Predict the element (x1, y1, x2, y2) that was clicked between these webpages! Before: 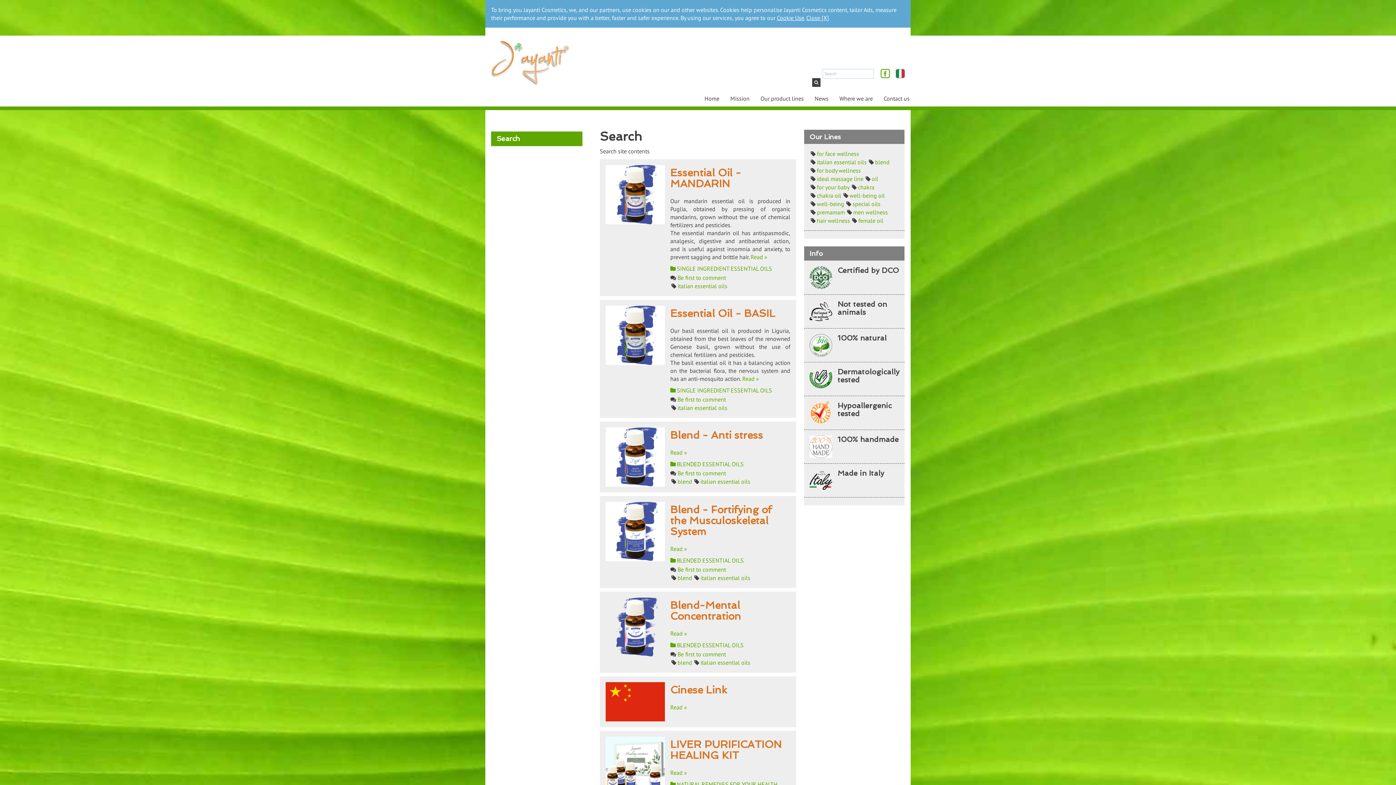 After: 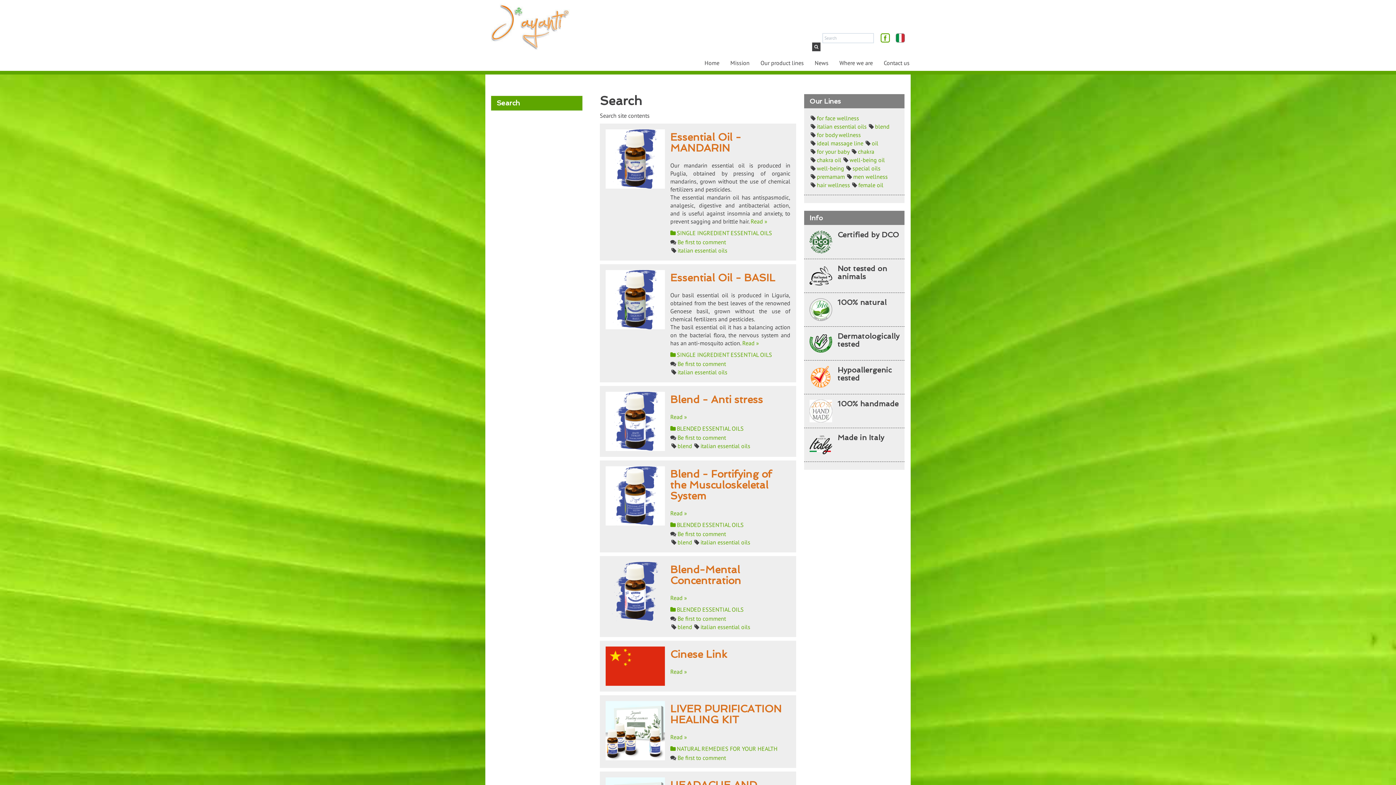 Action: label: chakra oil bbox: (817, 192, 841, 199)